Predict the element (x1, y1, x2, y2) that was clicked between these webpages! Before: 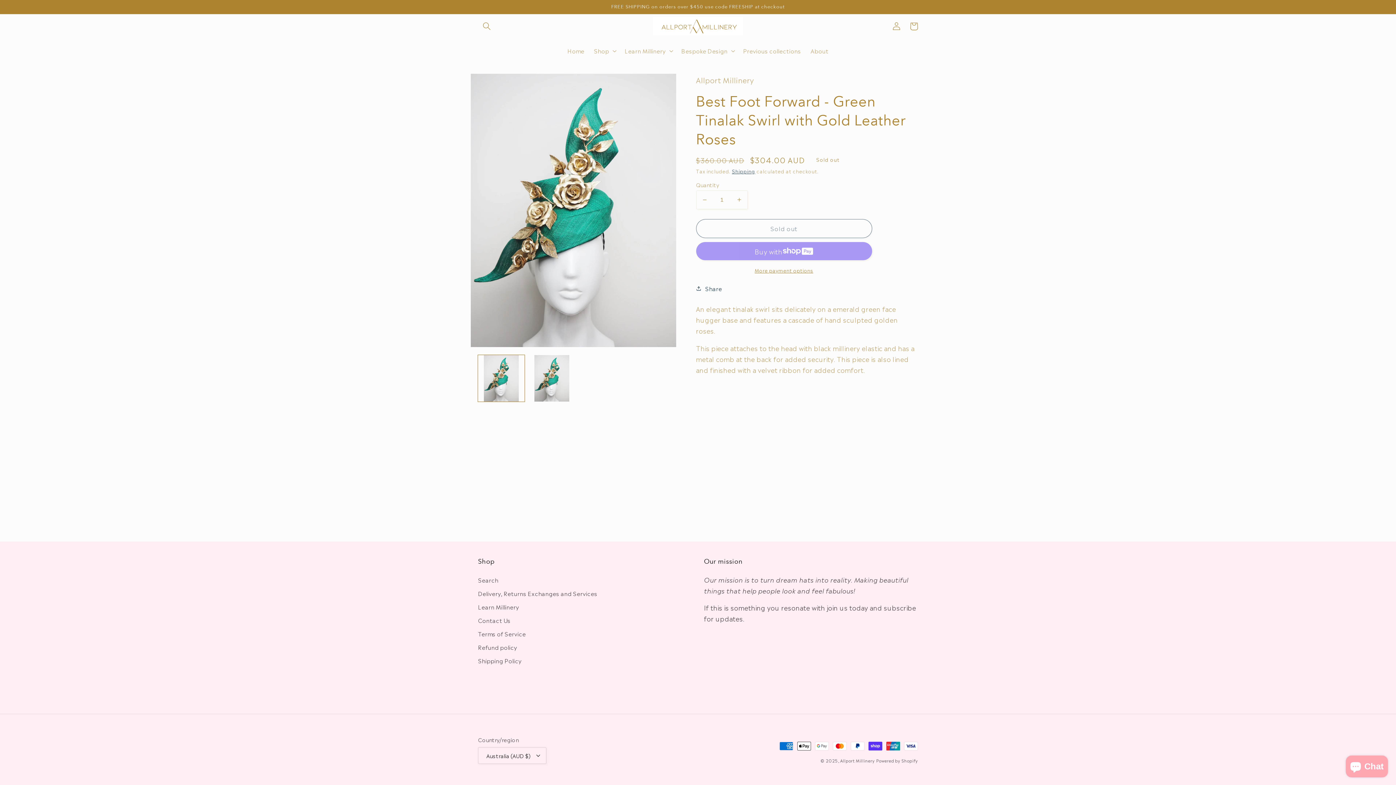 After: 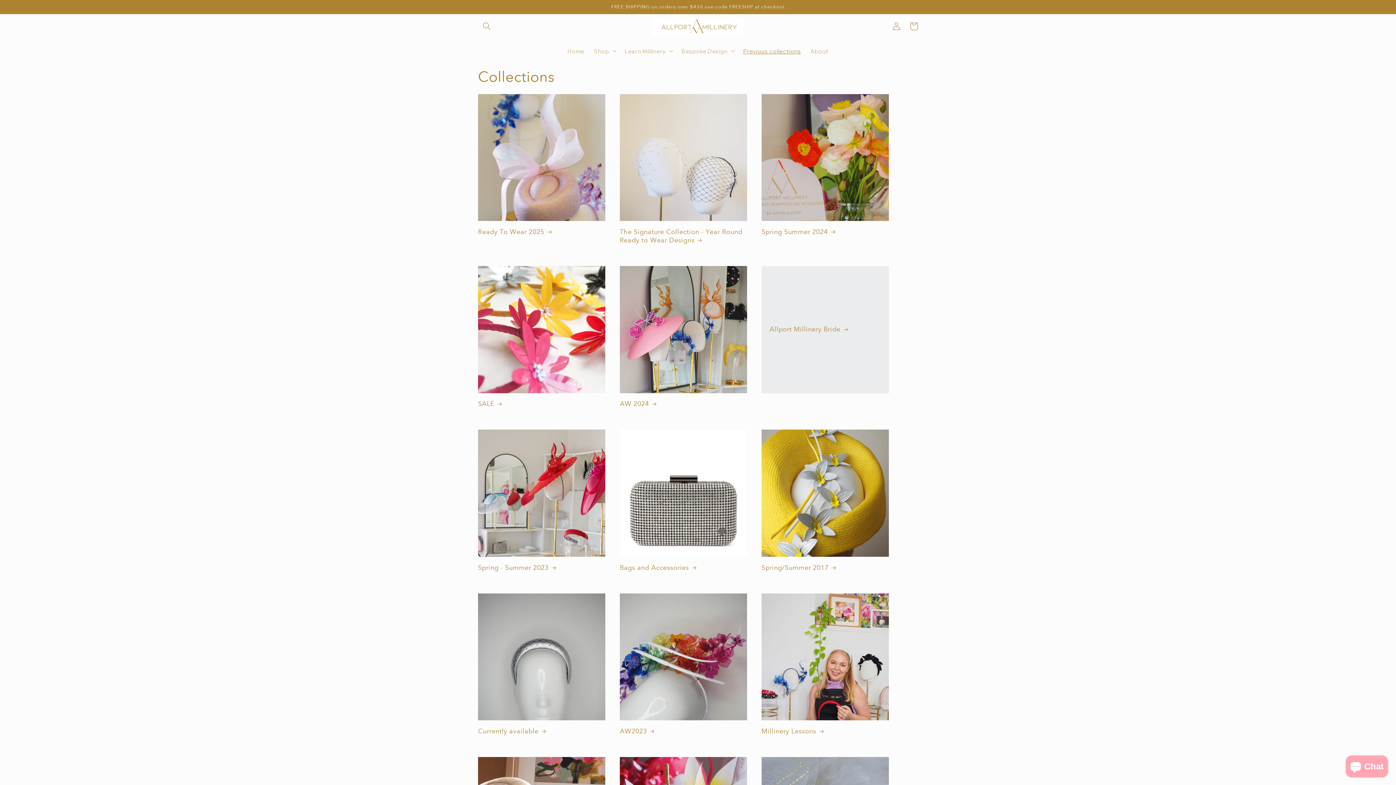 Action: bbox: (738, 42, 806, 59) label: Previous collections